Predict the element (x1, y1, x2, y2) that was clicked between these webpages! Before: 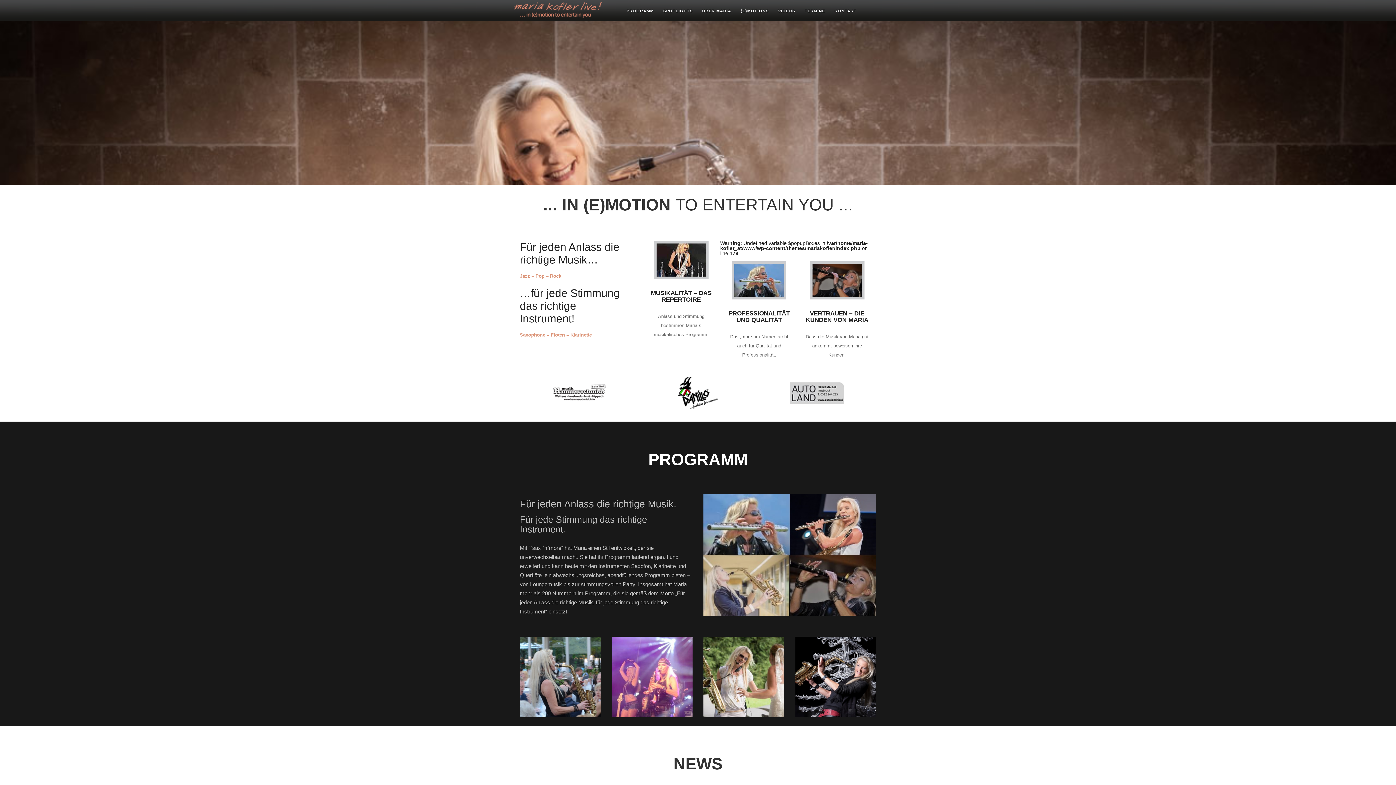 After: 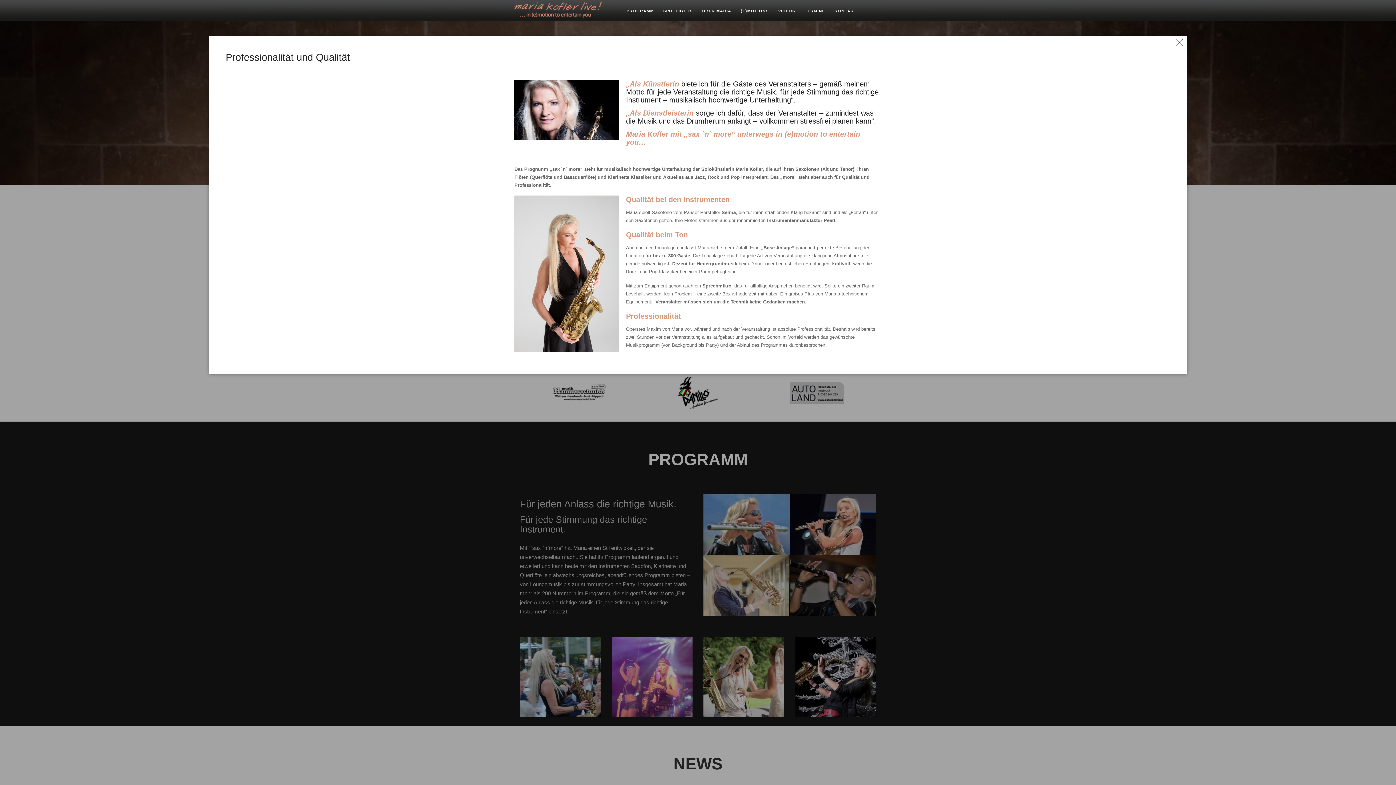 Action: bbox: (732, 294, 786, 300)